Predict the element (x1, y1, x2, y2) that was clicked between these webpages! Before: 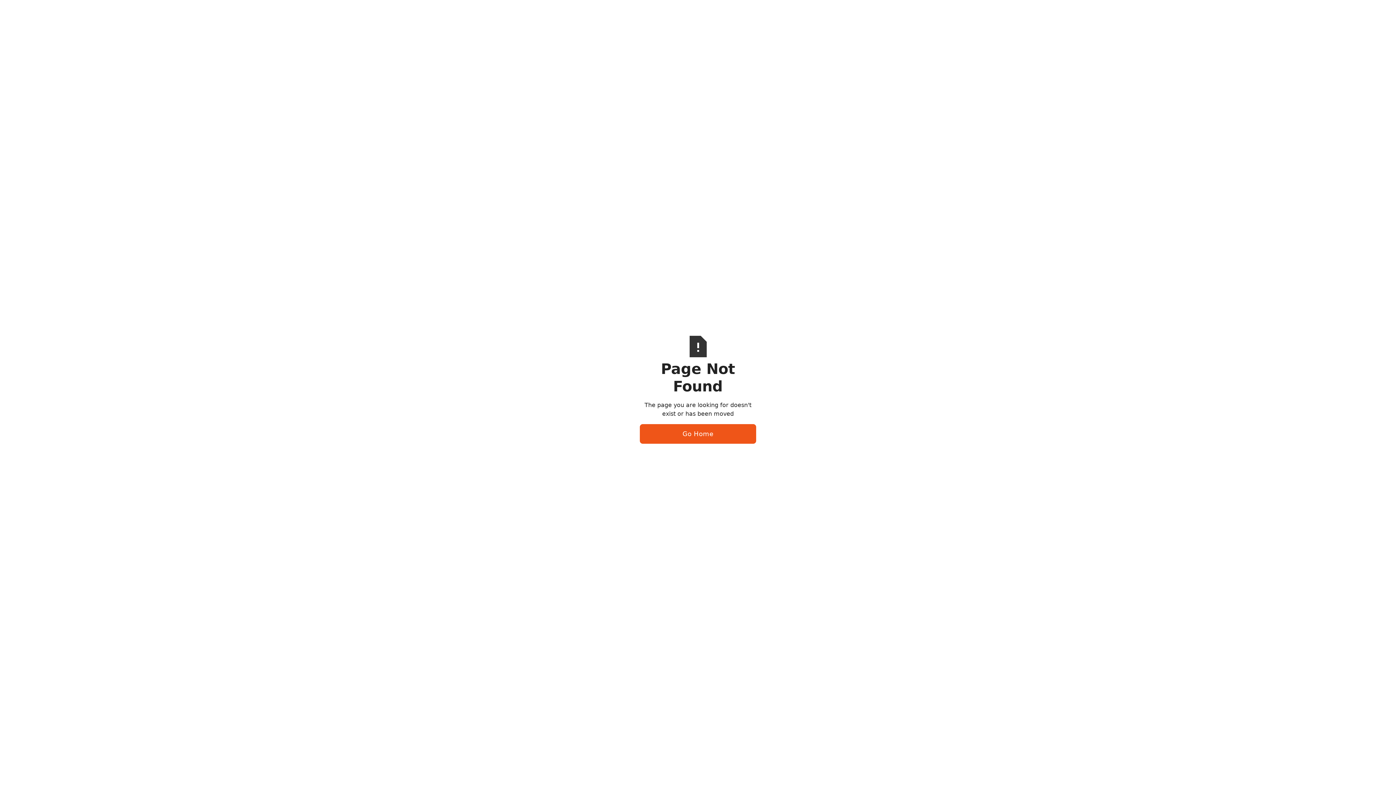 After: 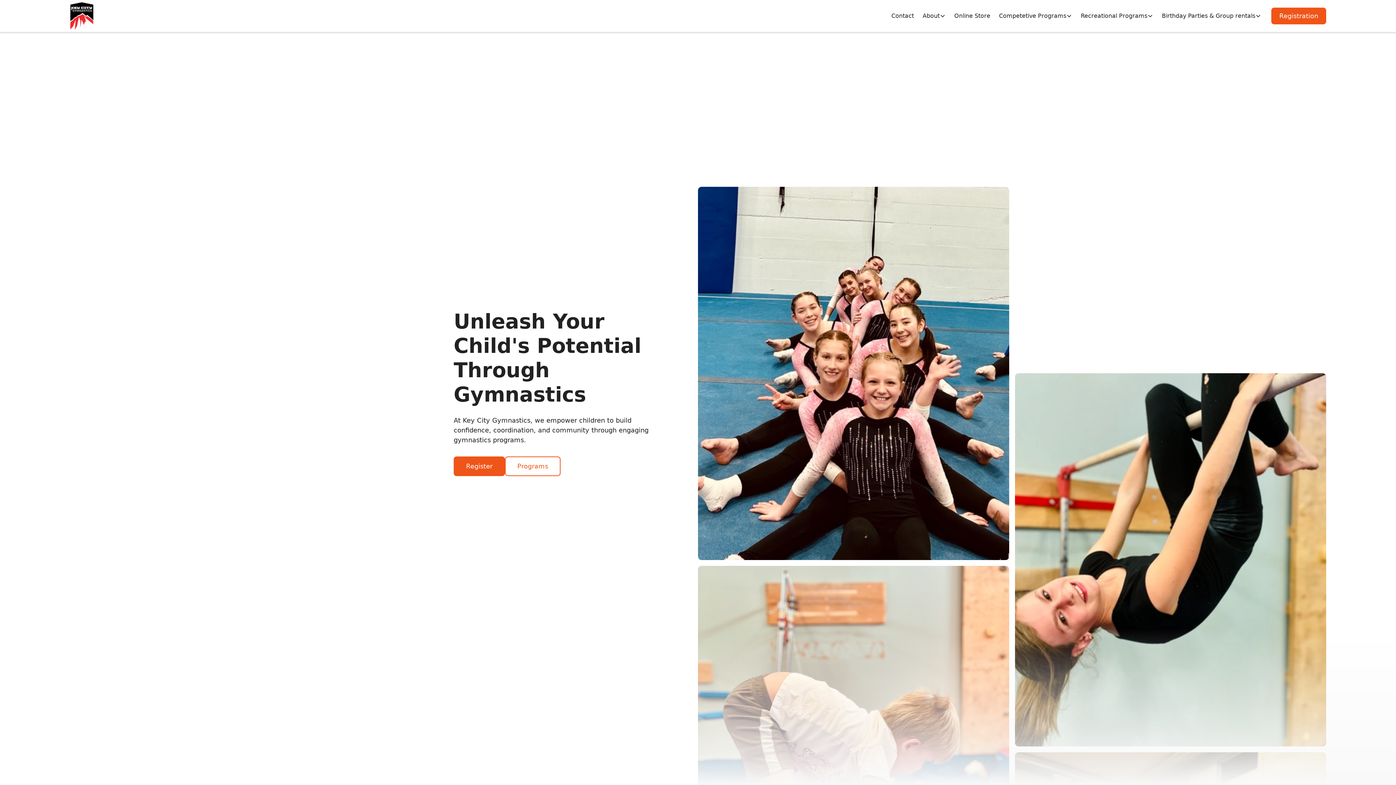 Action: bbox: (640, 424, 756, 444) label: Go Home